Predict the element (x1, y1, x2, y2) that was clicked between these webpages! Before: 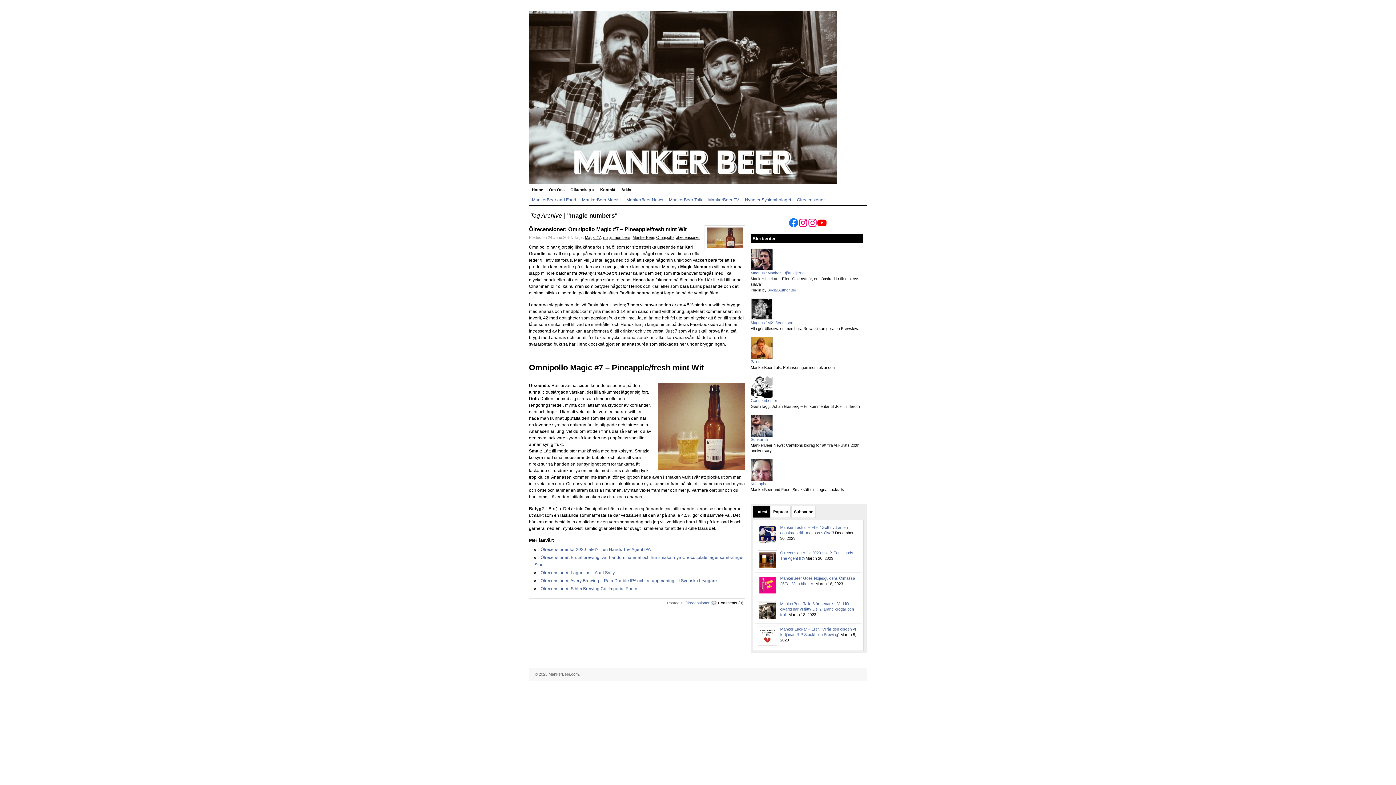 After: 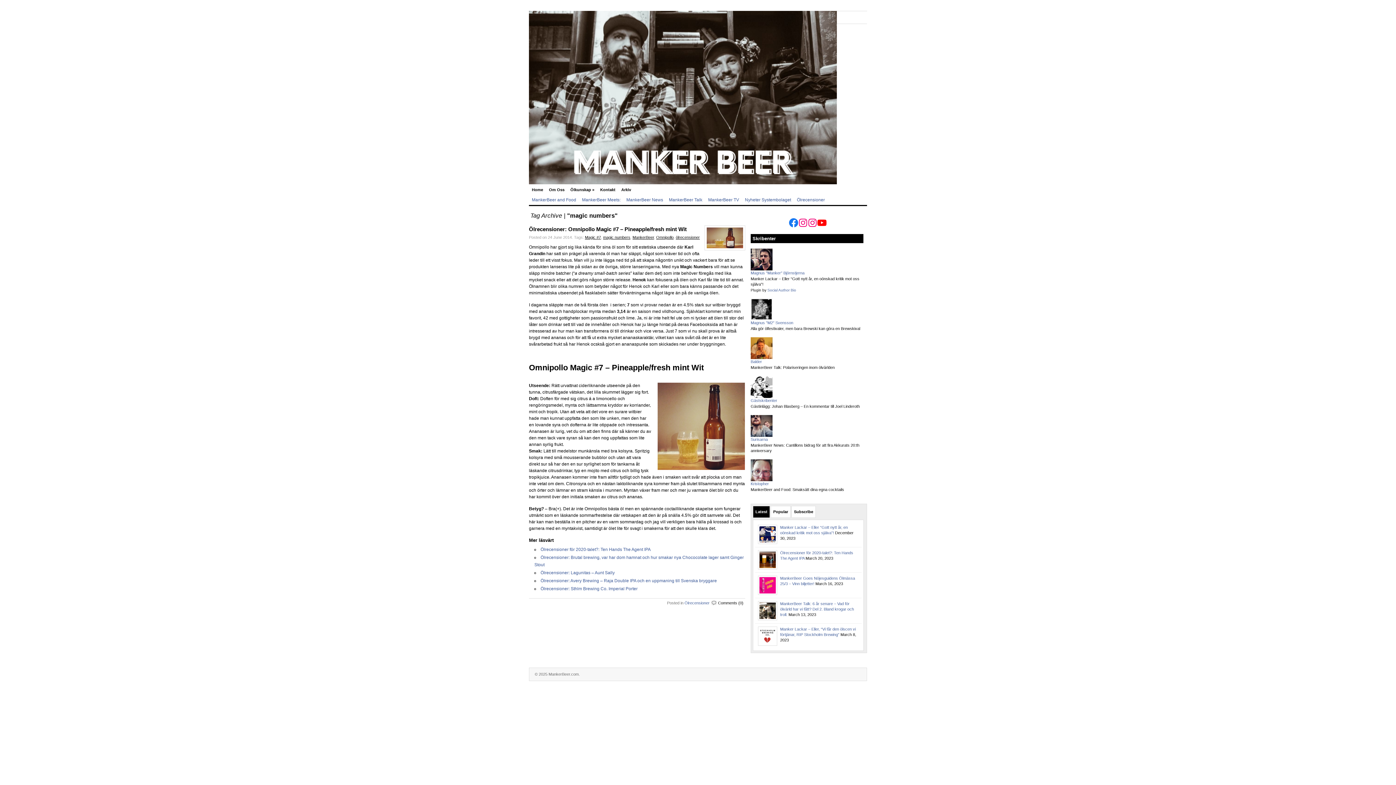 Action: bbox: (603, 235, 630, 239) label: magic numbers